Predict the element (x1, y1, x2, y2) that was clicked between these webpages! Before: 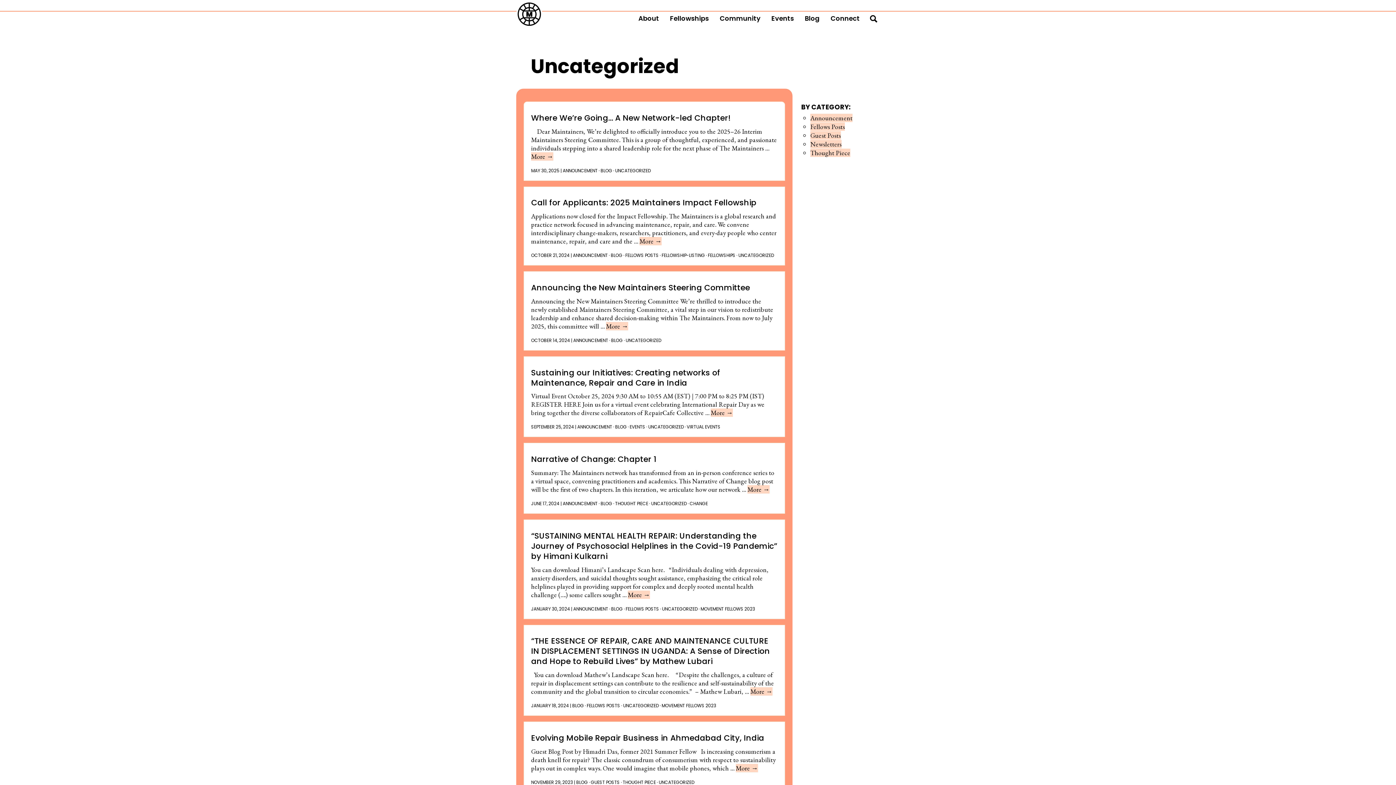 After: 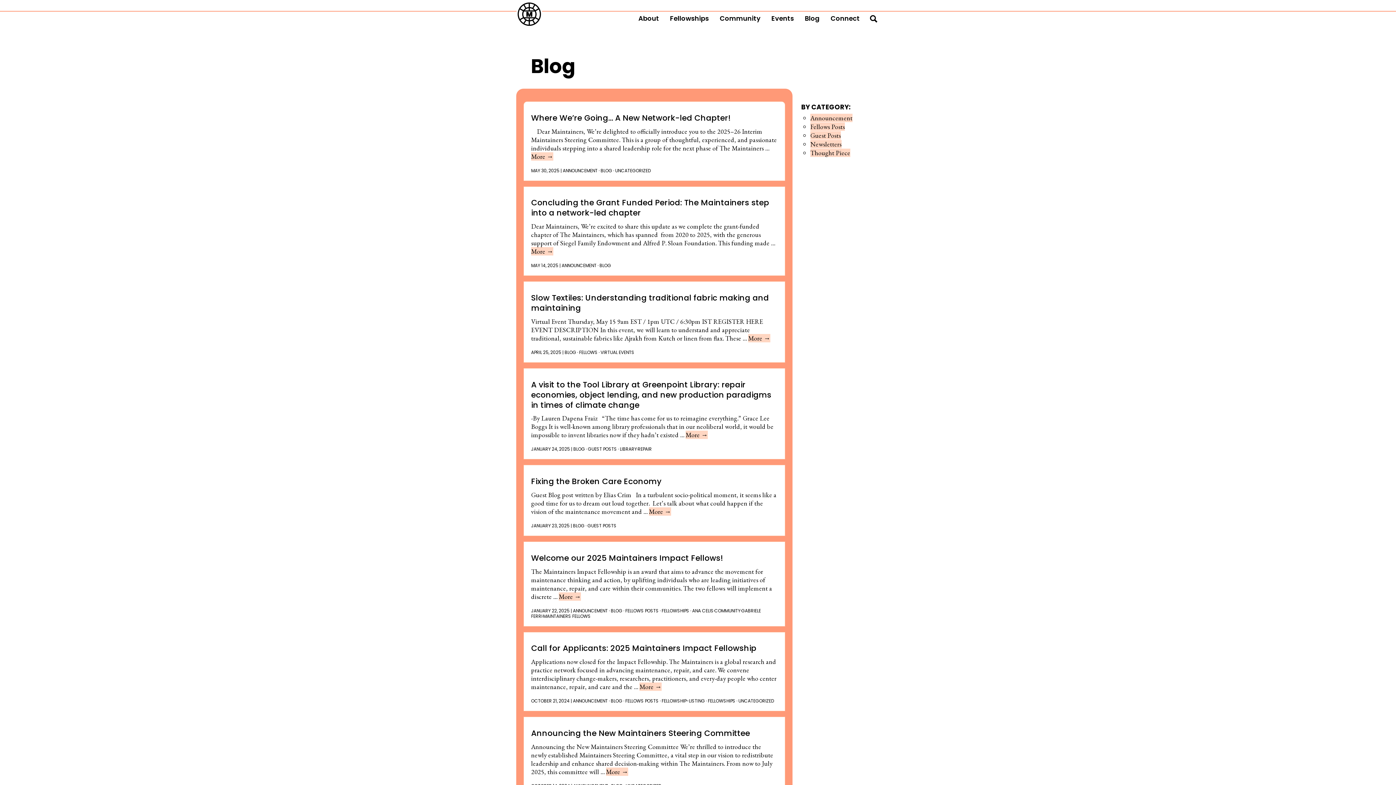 Action: label: BLOG bbox: (600, 500, 612, 506)